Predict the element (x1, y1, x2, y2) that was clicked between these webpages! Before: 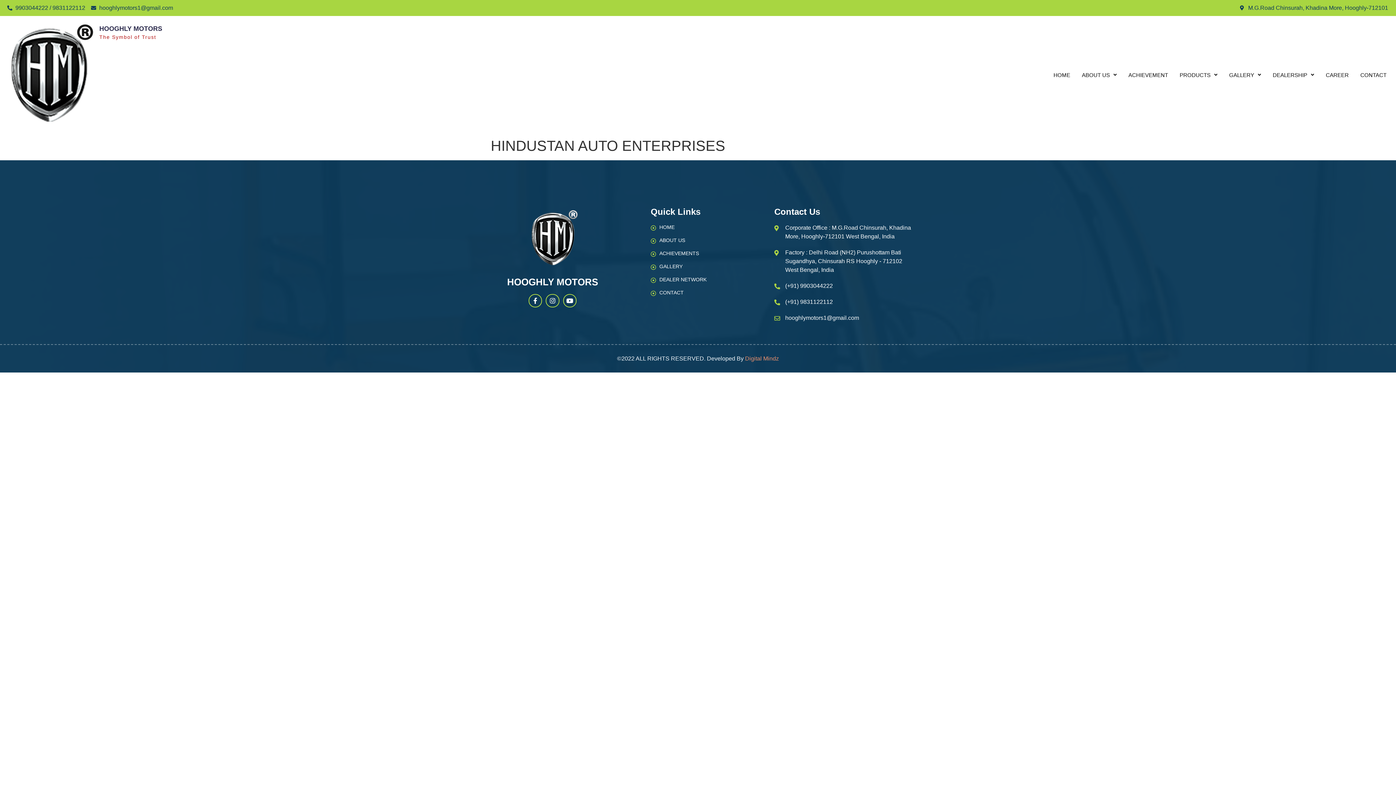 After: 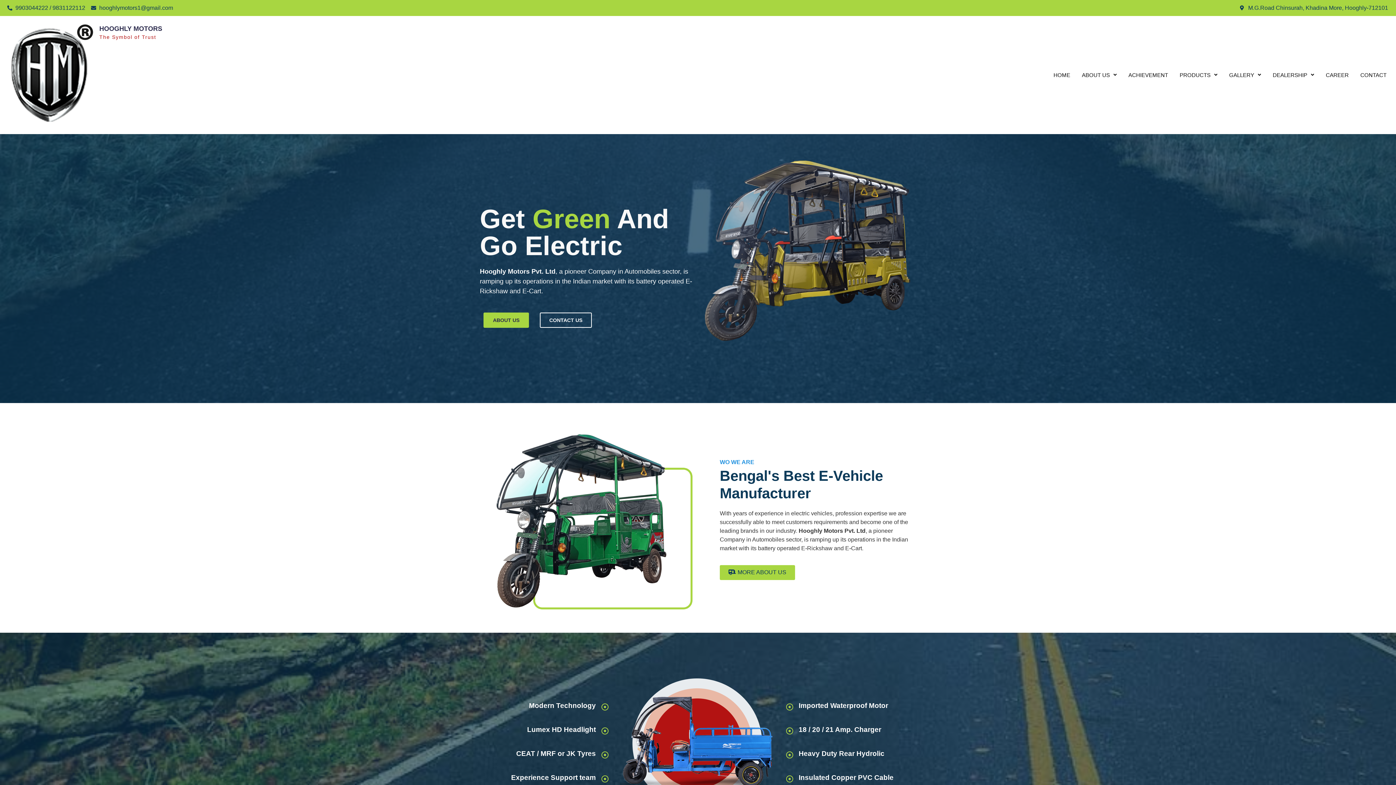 Action: bbox: (99, 25, 162, 32) label: HOOGHLY MOTORS